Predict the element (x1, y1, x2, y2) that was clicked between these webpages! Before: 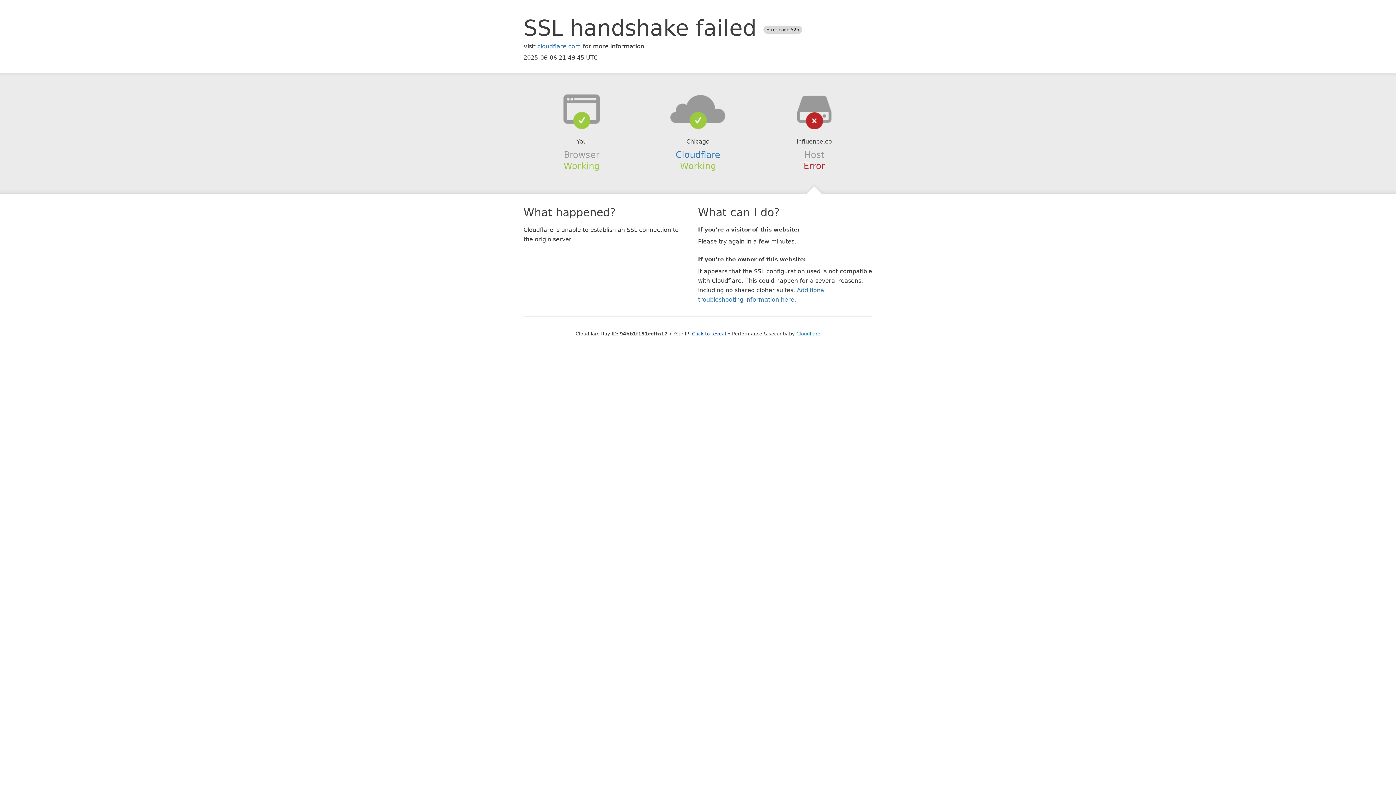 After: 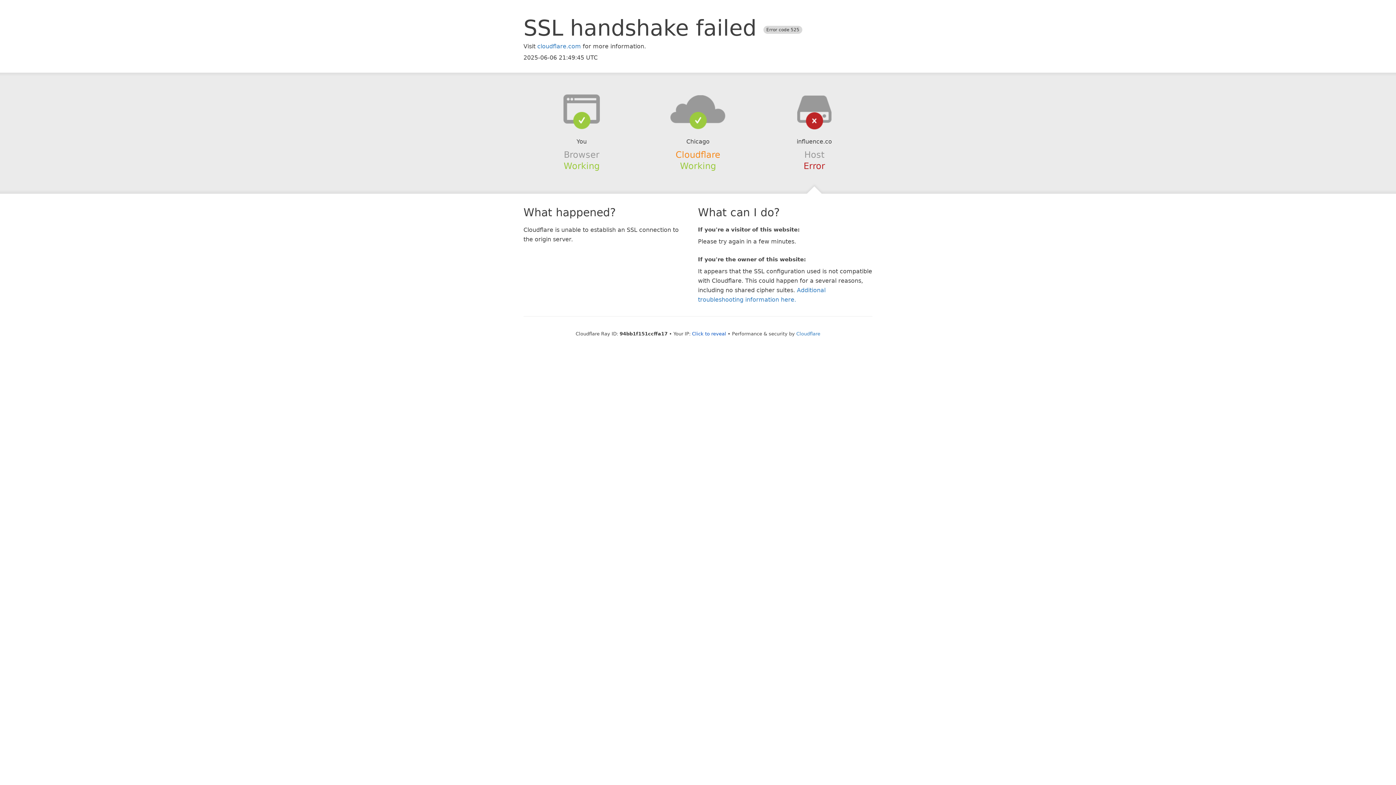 Action: bbox: (675, 149, 720, 159) label: Cloudflare